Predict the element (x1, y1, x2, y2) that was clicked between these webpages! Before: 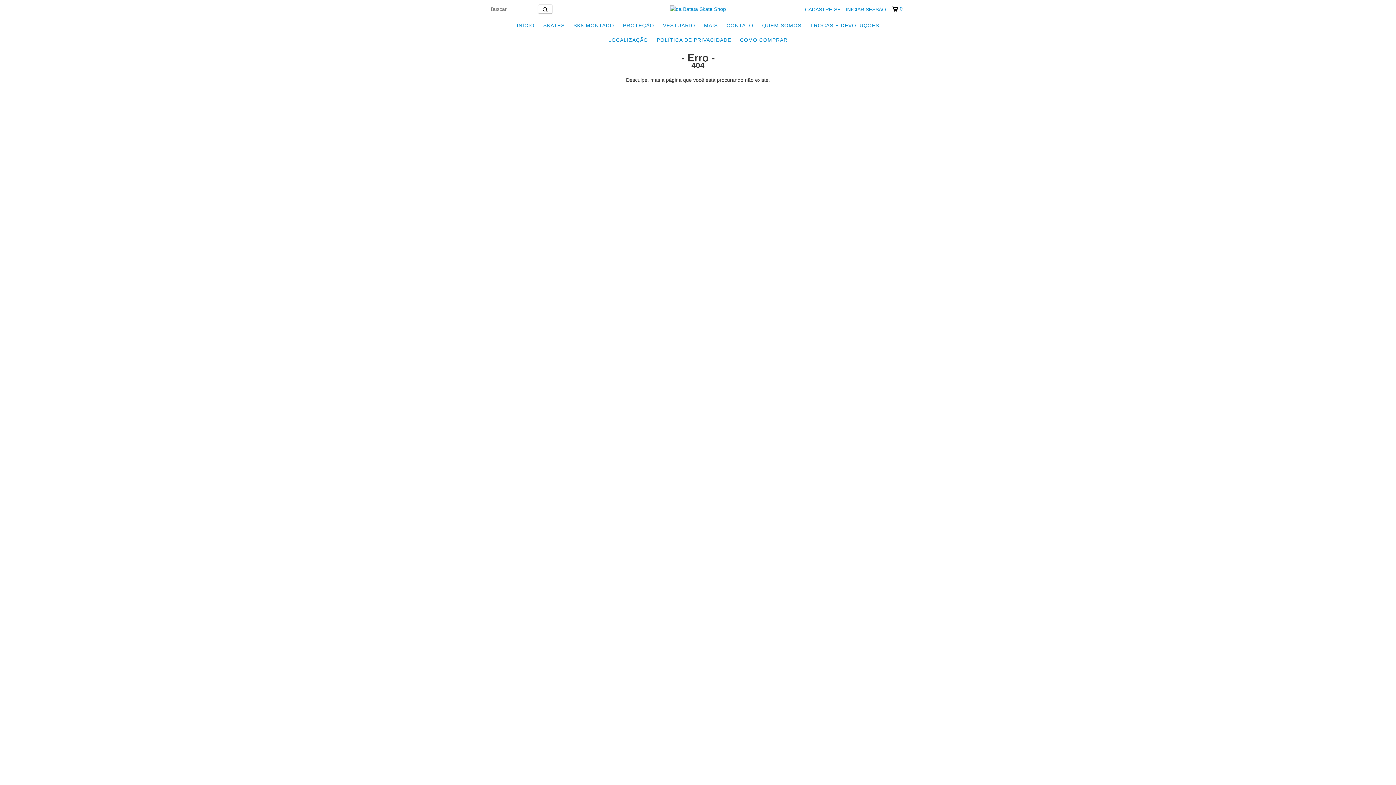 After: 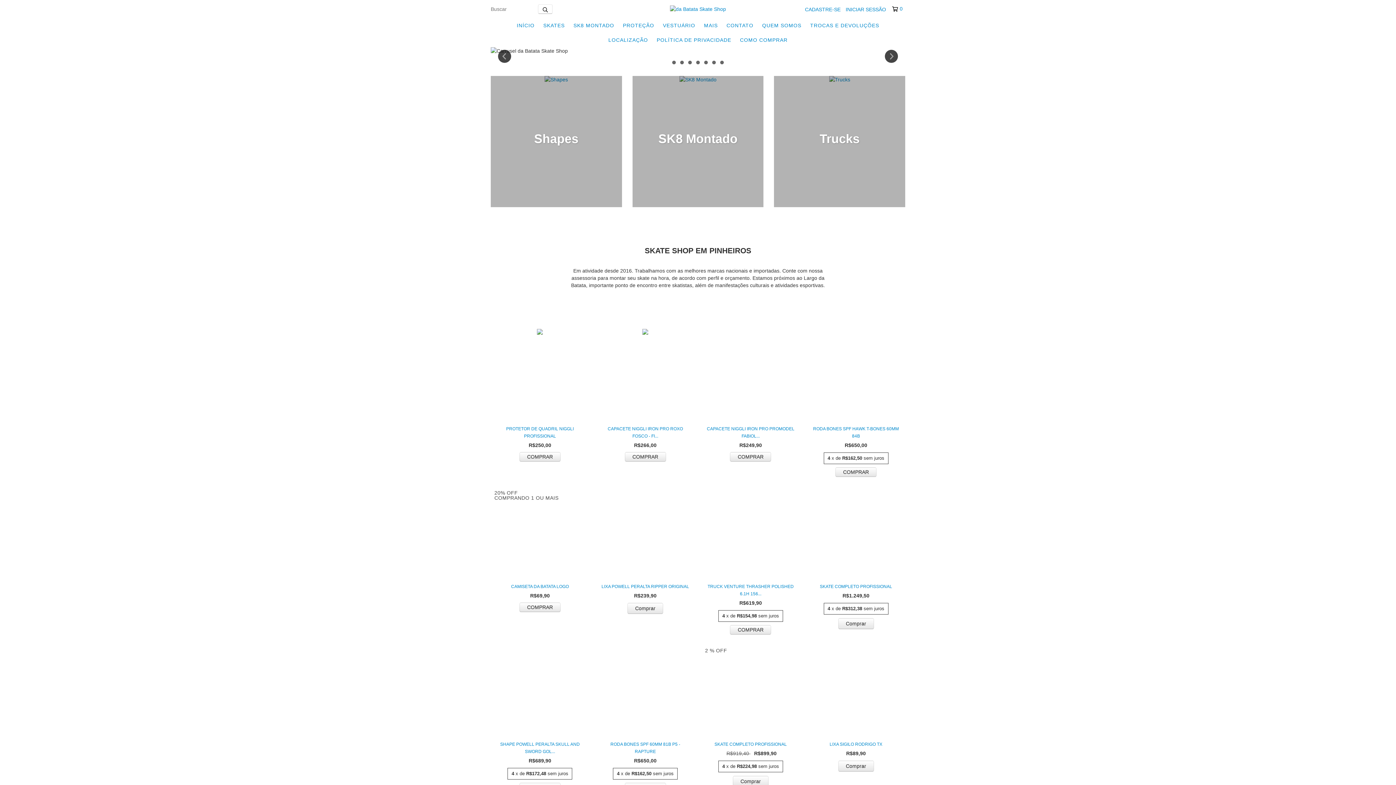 Action: bbox: (670, 5, 726, 11)